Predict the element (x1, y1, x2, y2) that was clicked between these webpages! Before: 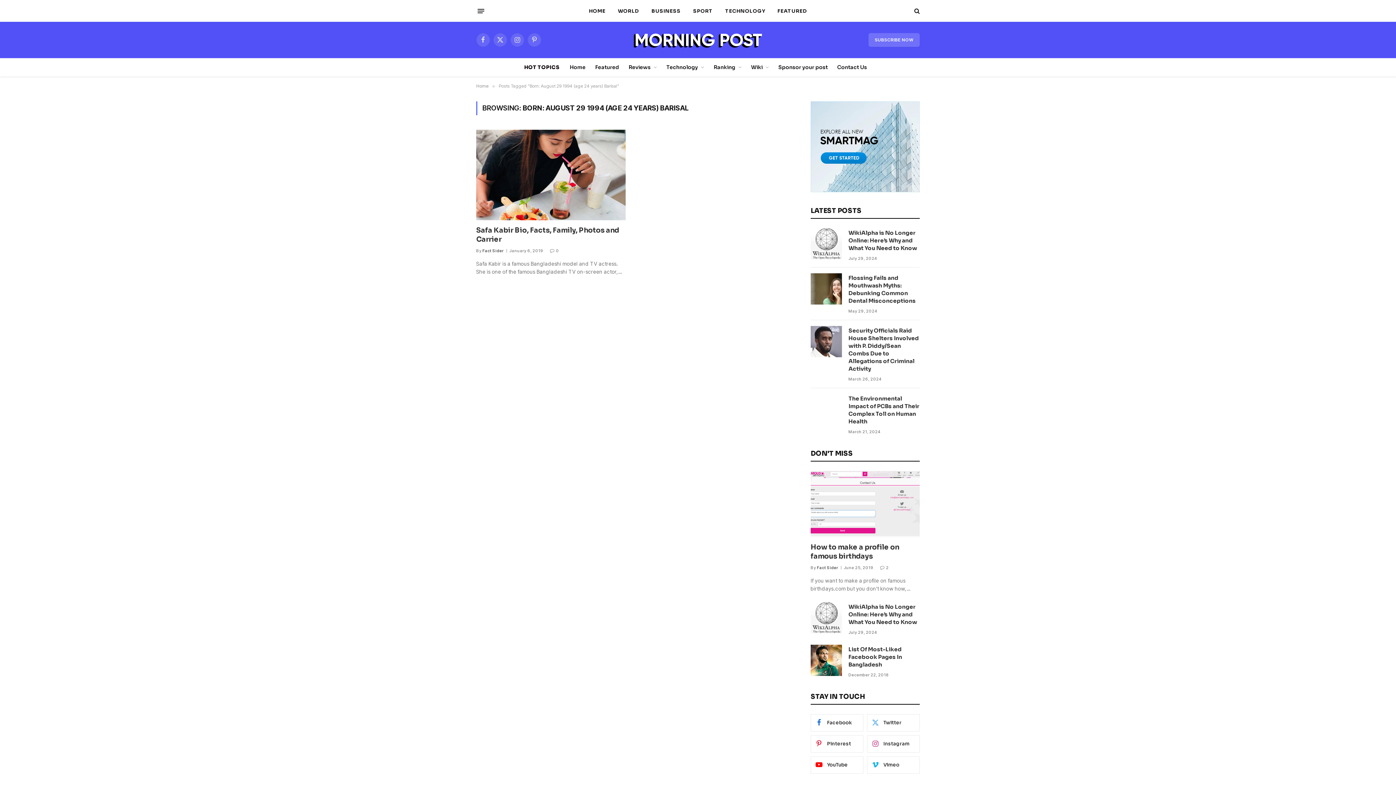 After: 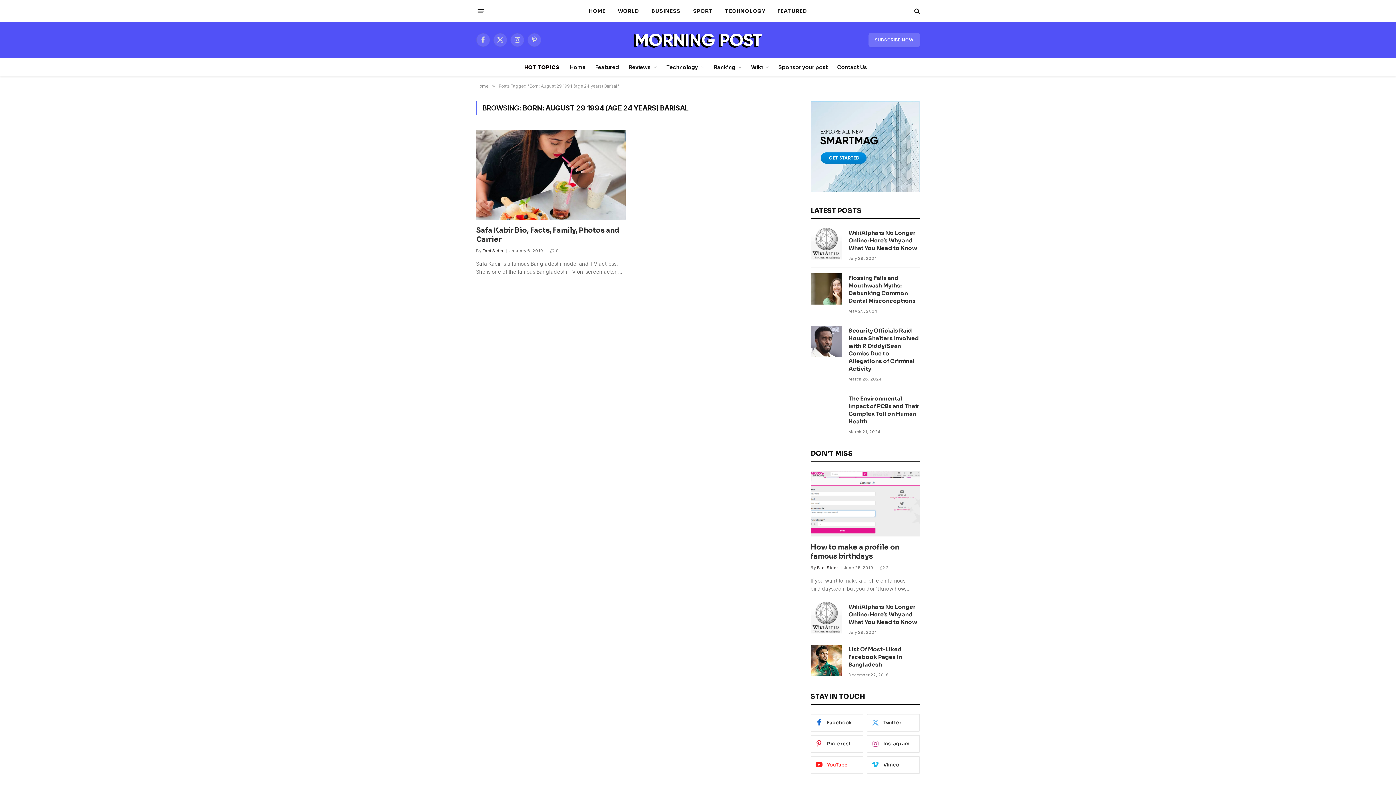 Action: bbox: (810, 756, 863, 774) label: YouTube